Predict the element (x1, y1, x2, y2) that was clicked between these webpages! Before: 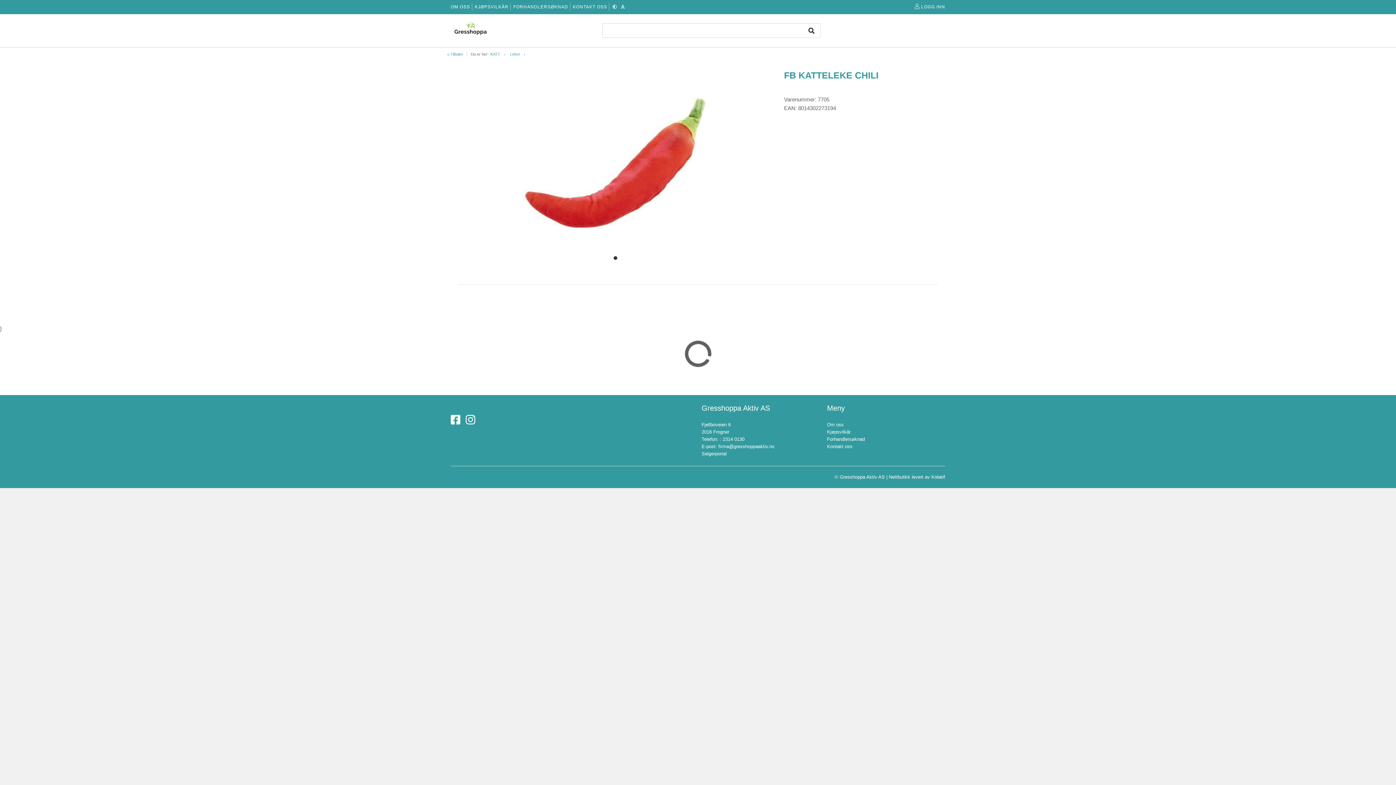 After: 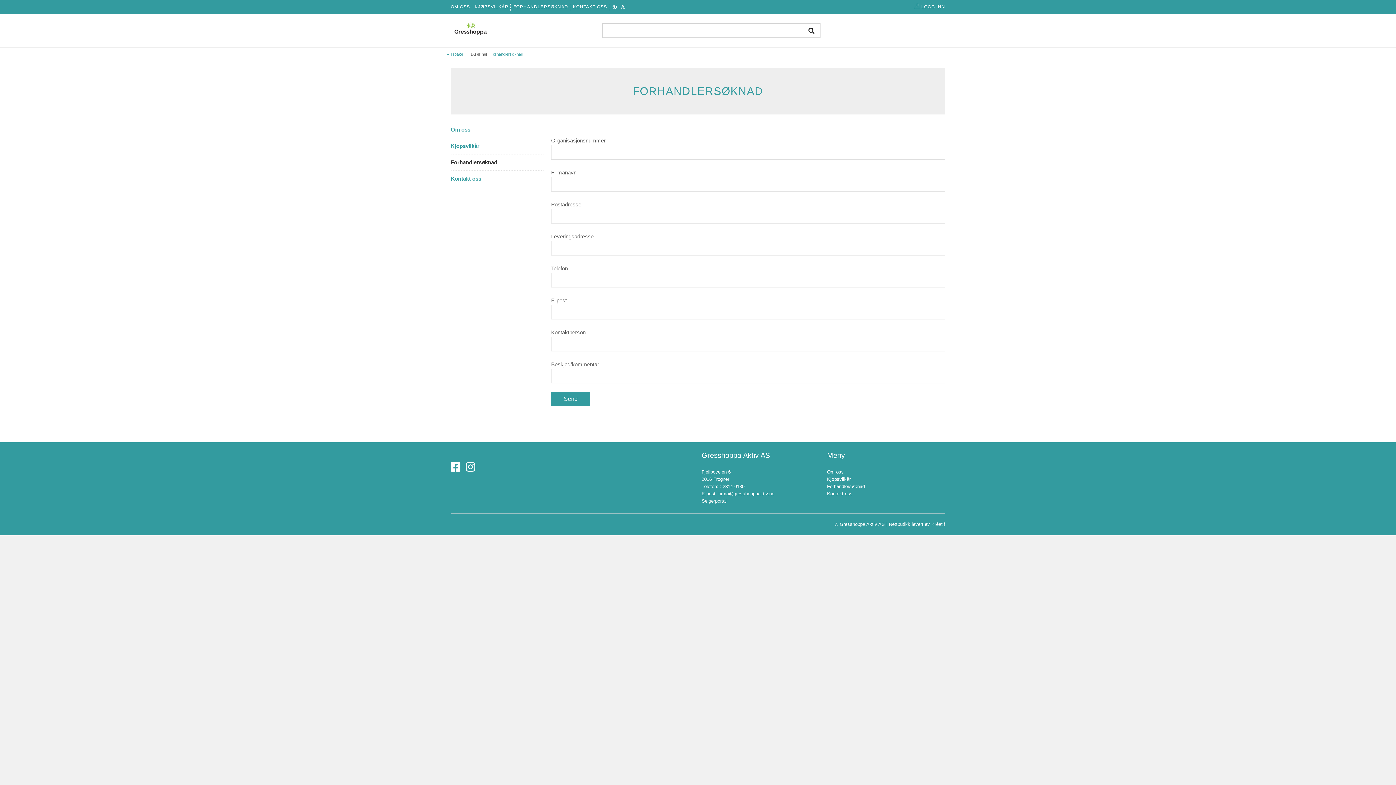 Action: bbox: (827, 436, 865, 442) label: Forhandlersøknad